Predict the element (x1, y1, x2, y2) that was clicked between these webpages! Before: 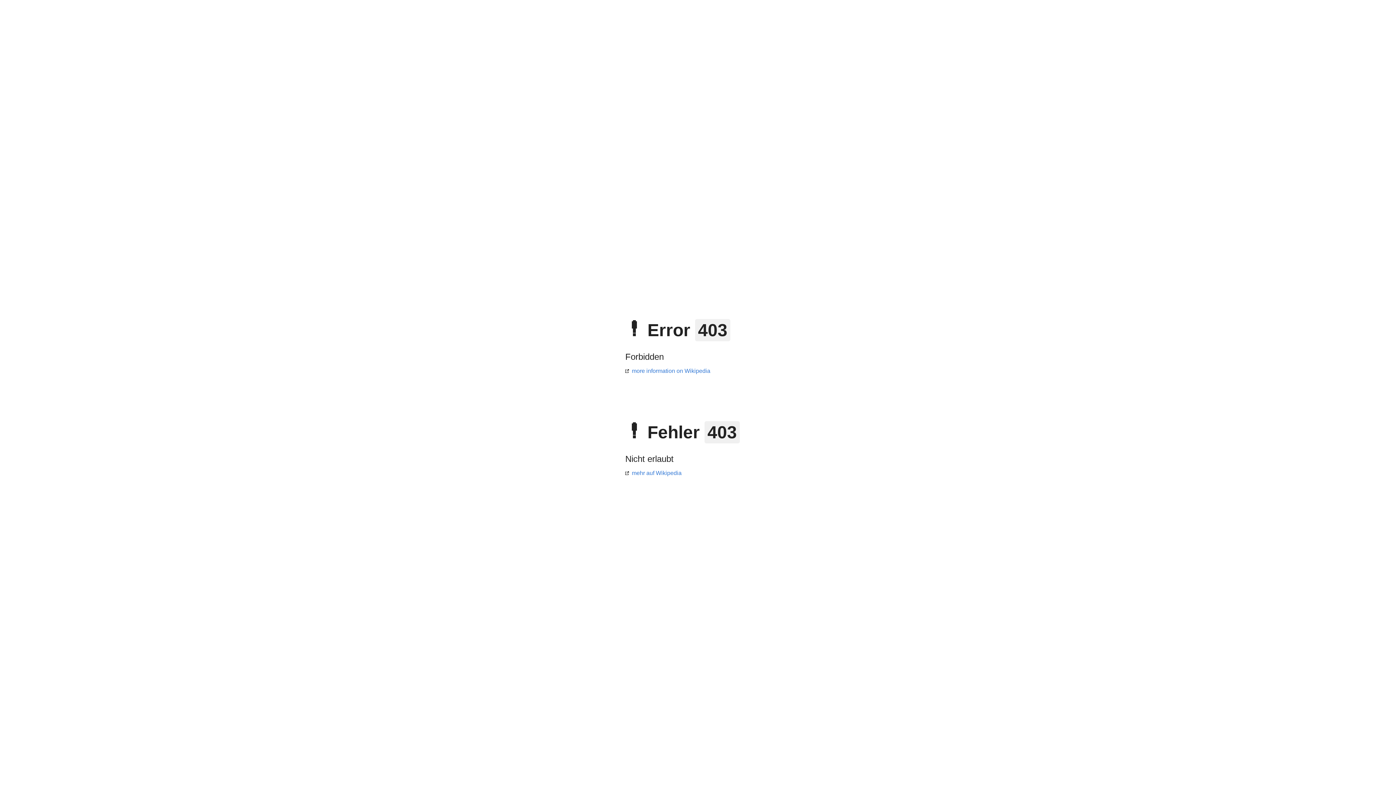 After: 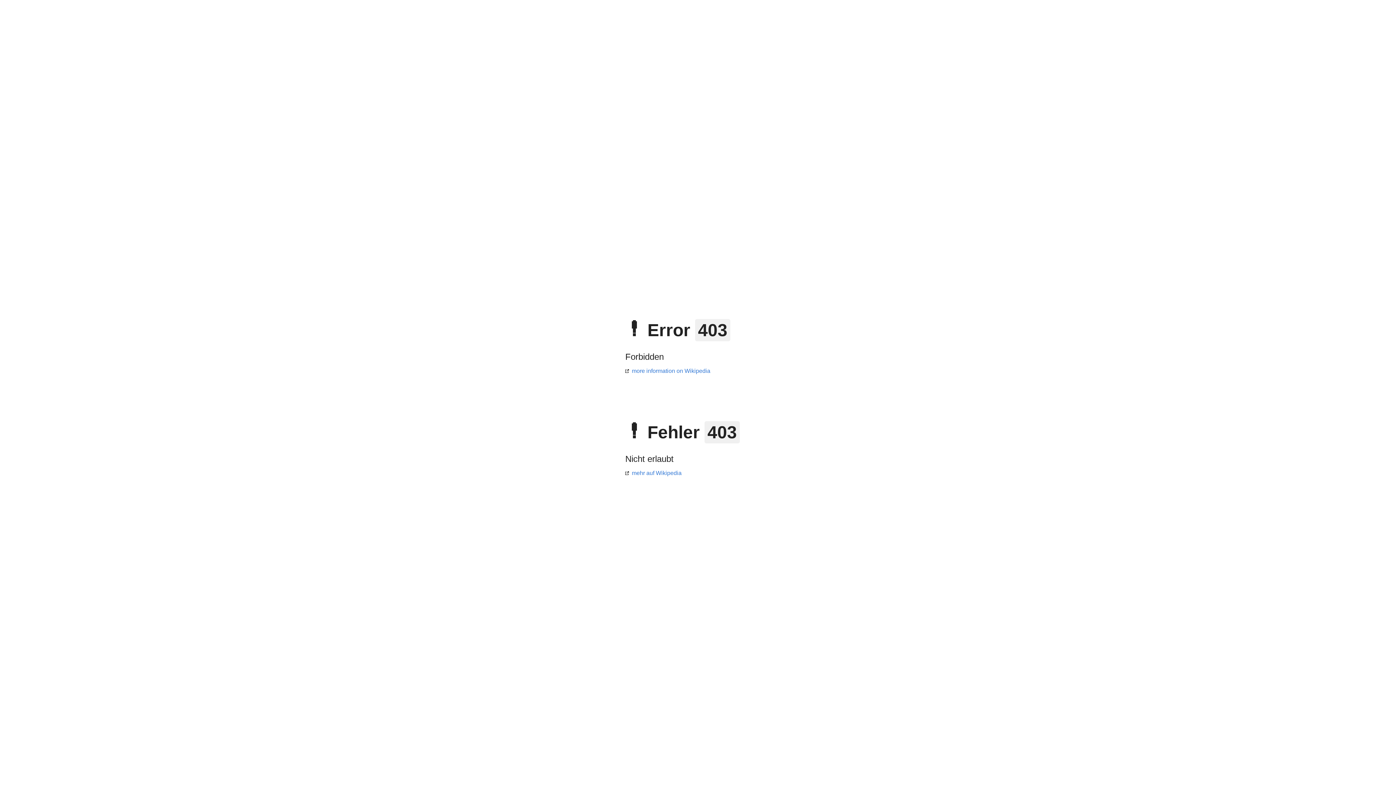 Action: bbox: (625, 470, 681, 476) label: mehr auf Wikipedia